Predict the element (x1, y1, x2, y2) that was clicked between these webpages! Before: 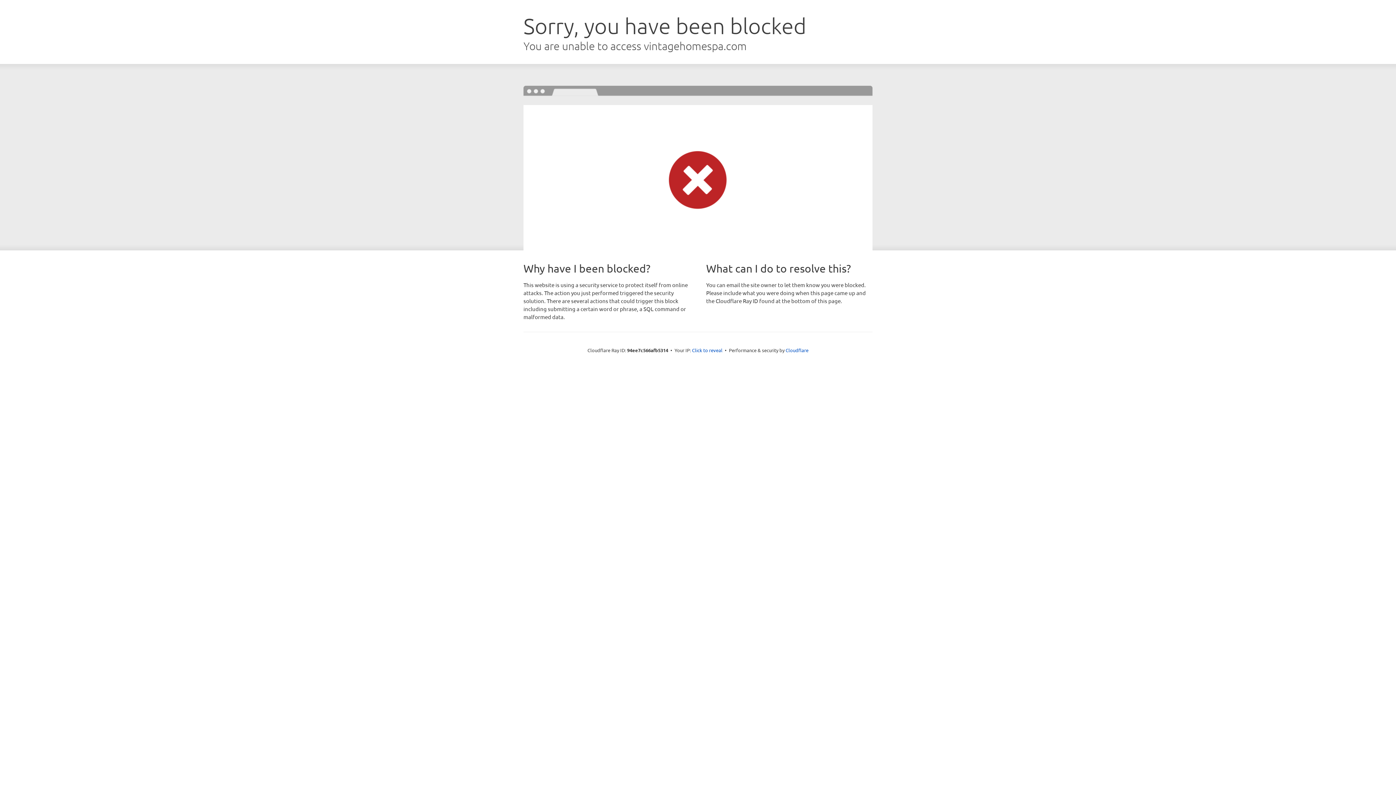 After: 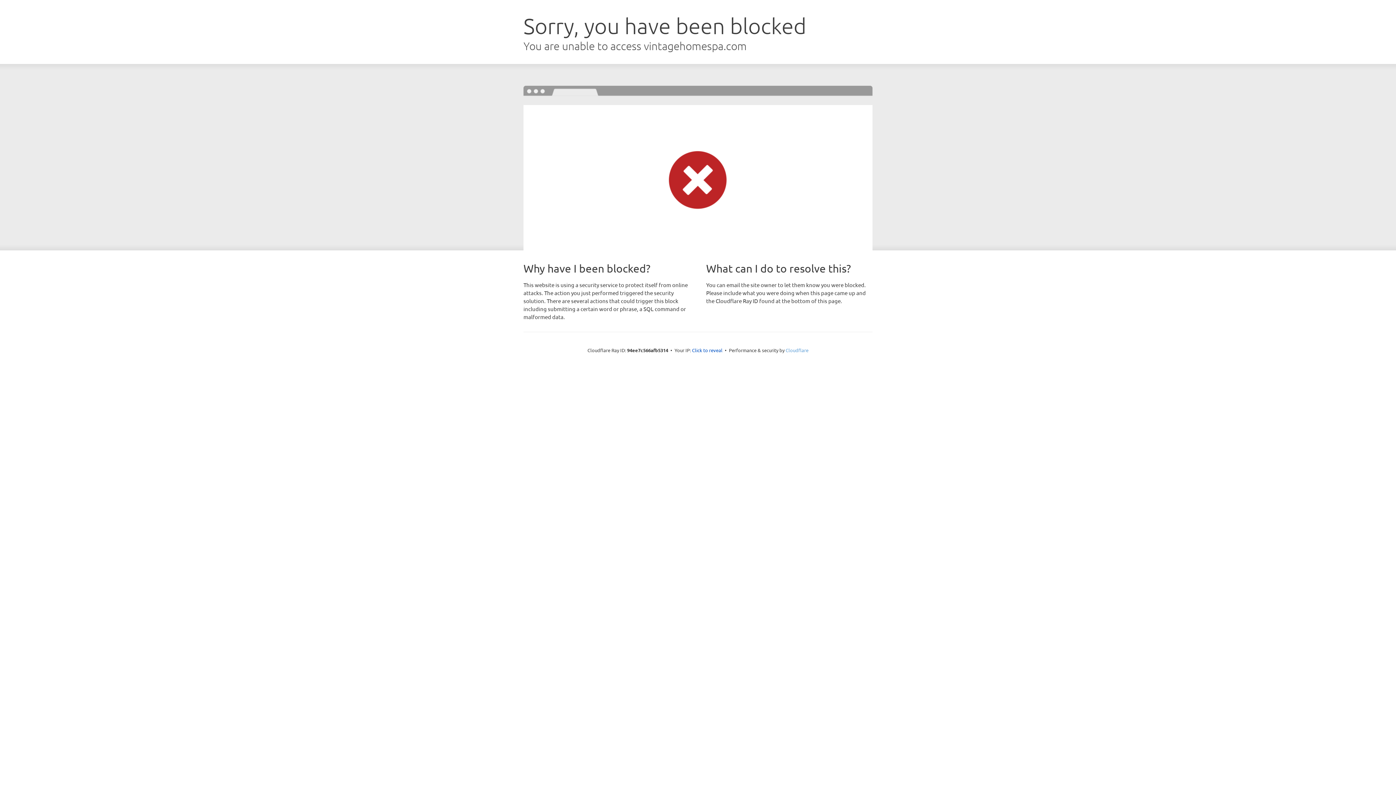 Action: bbox: (785, 347, 808, 353) label: Cloudflare